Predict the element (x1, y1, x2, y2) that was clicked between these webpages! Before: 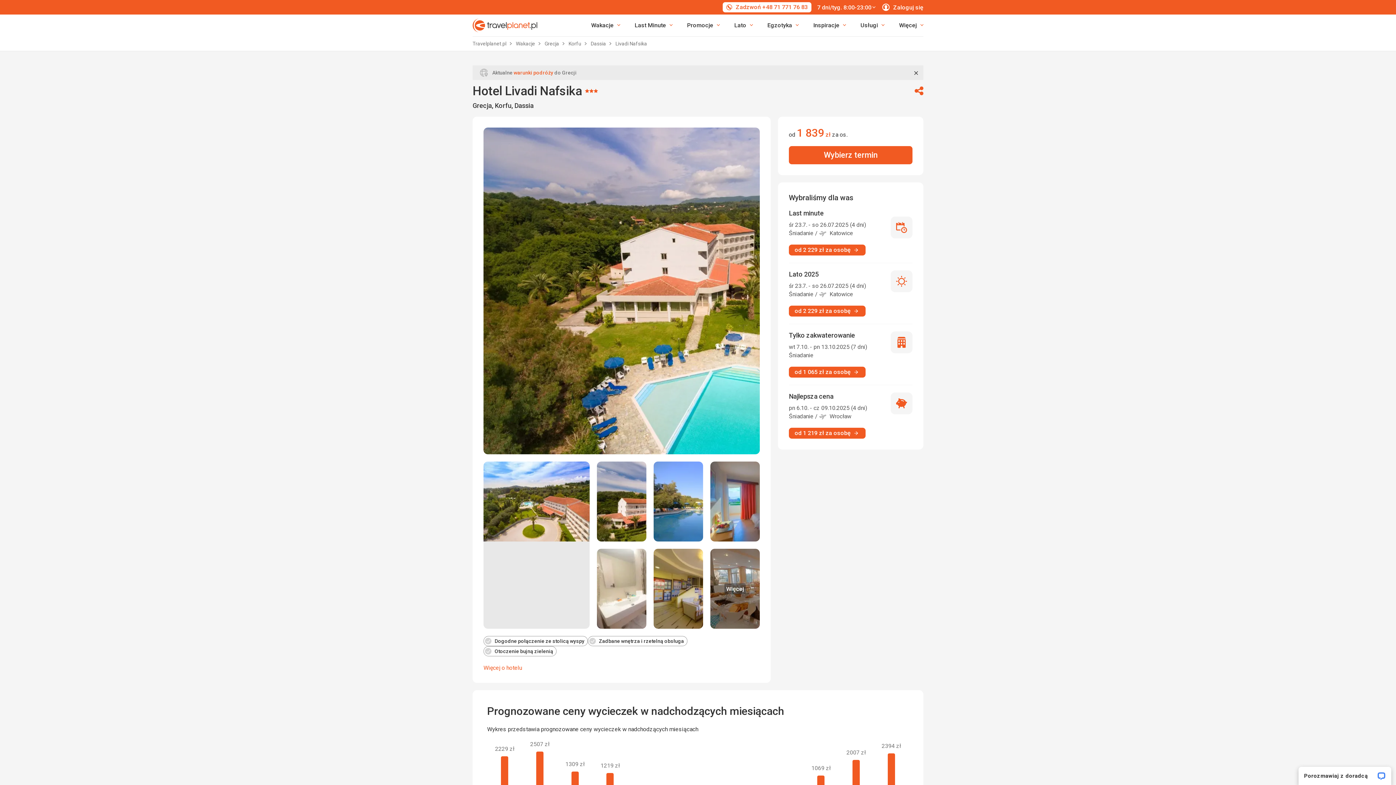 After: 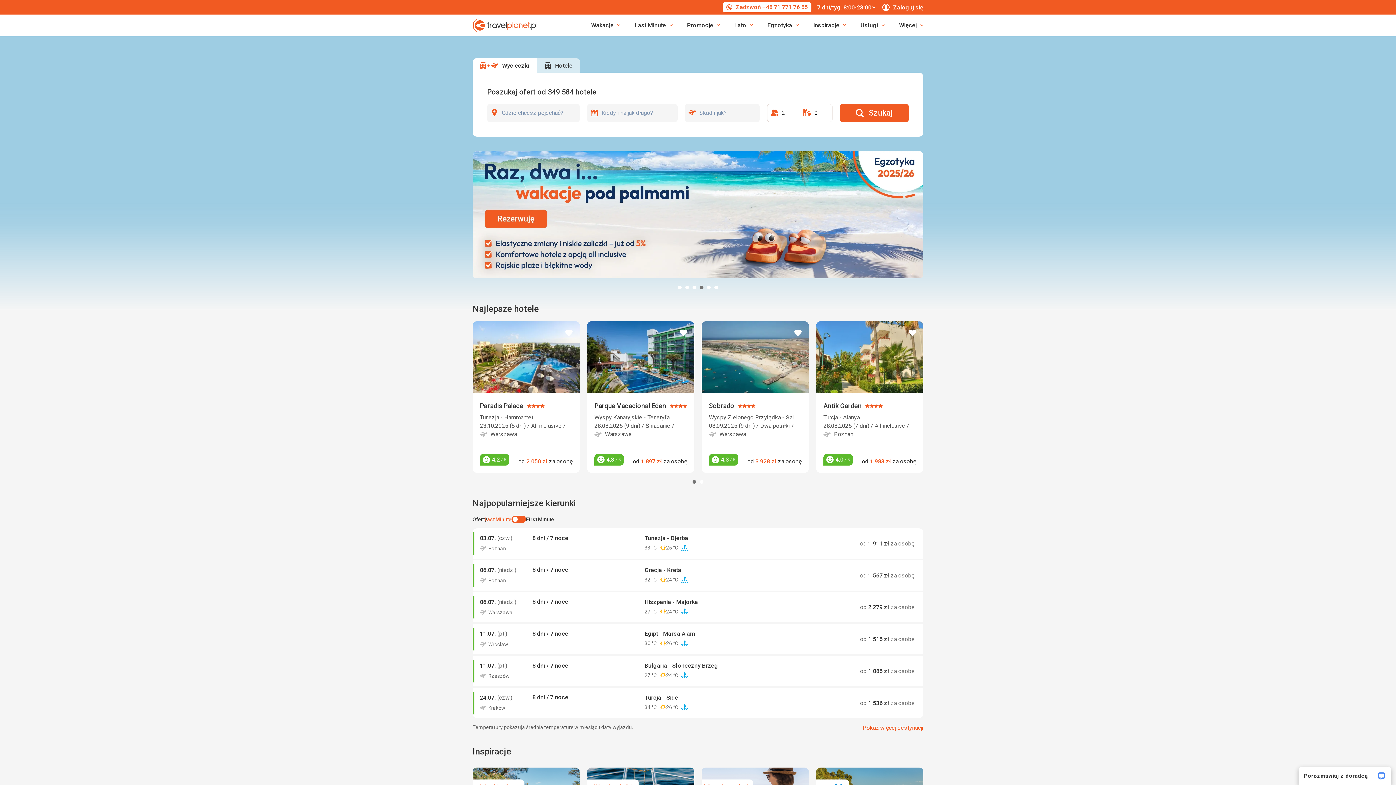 Action: bbox: (472, 18, 537, 32) label: Travelplanet.pl